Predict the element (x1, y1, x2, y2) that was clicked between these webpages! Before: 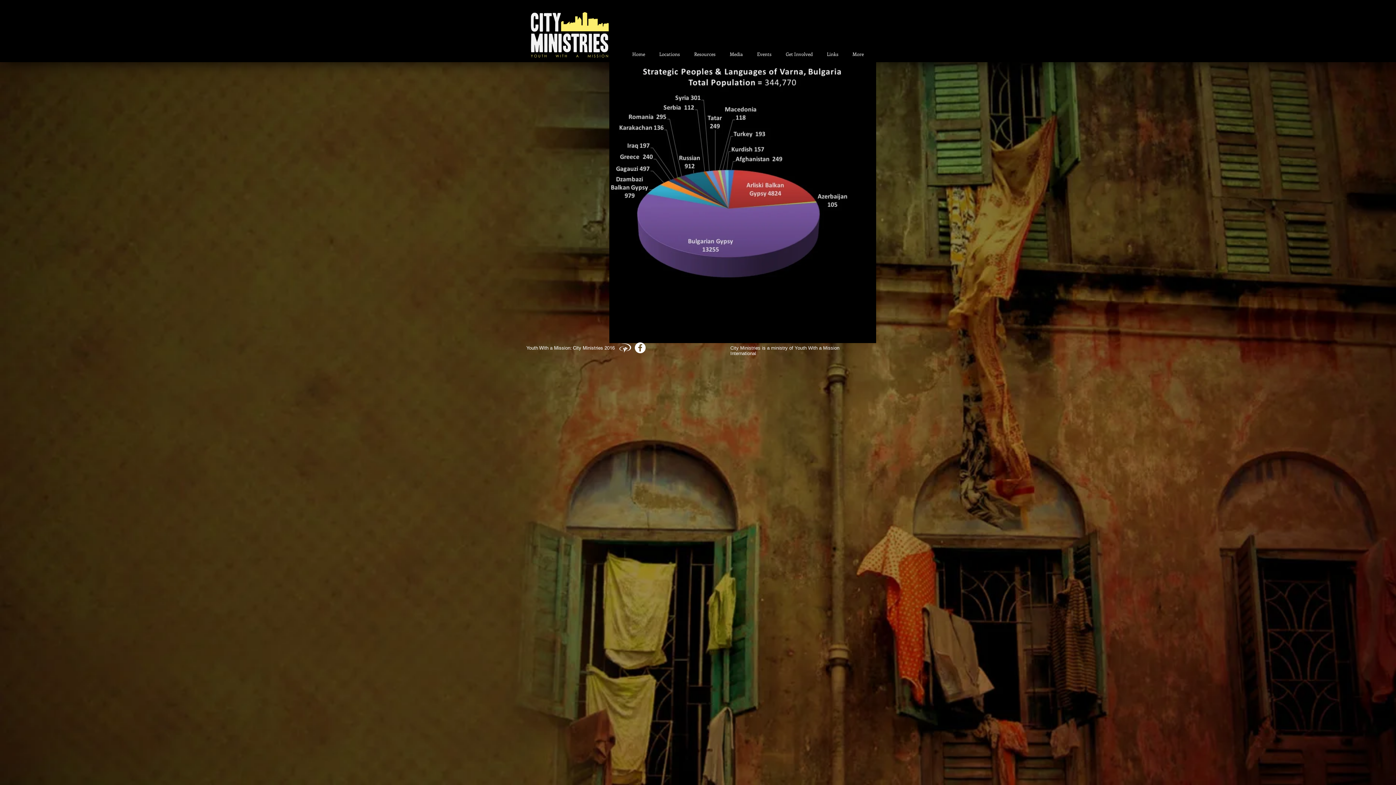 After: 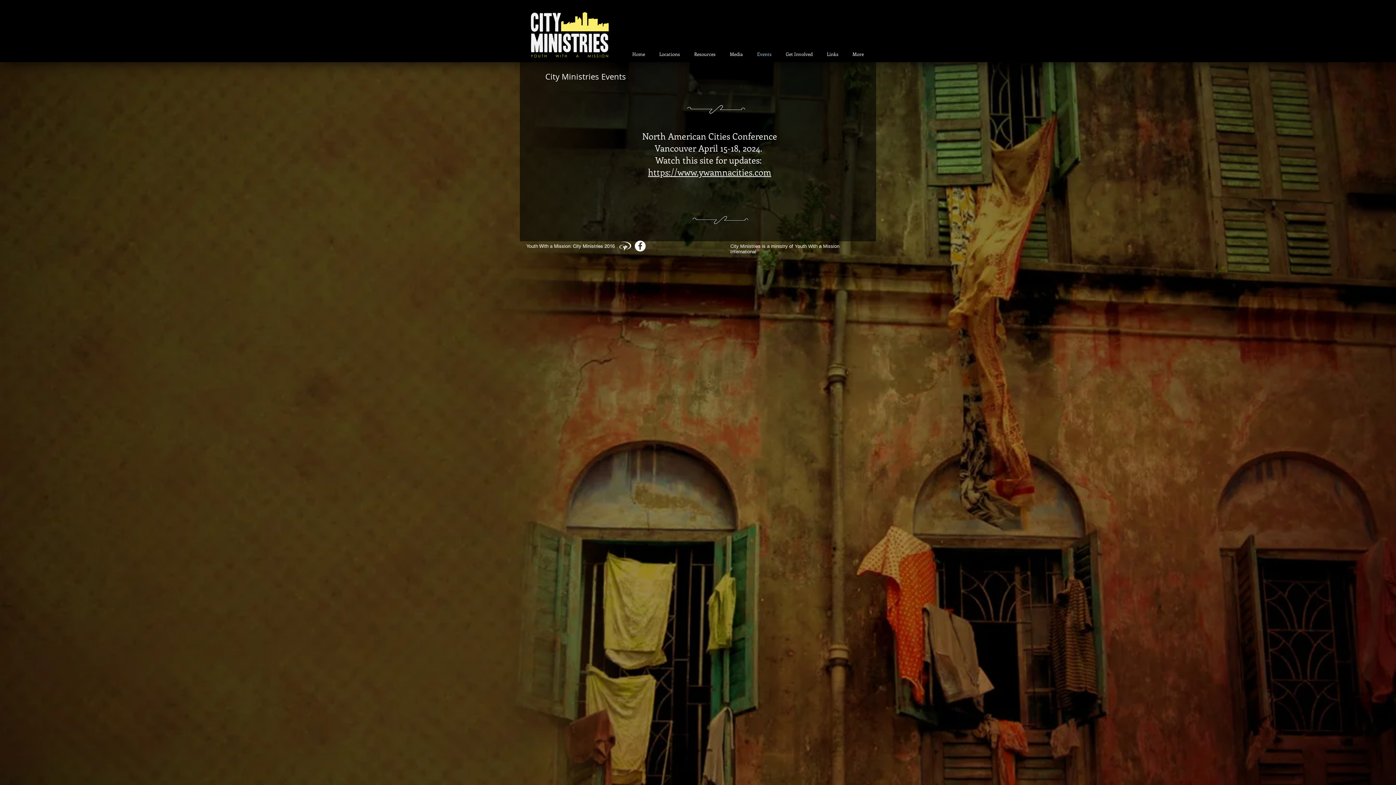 Action: bbox: (750, 49, 778, 58) label: Events